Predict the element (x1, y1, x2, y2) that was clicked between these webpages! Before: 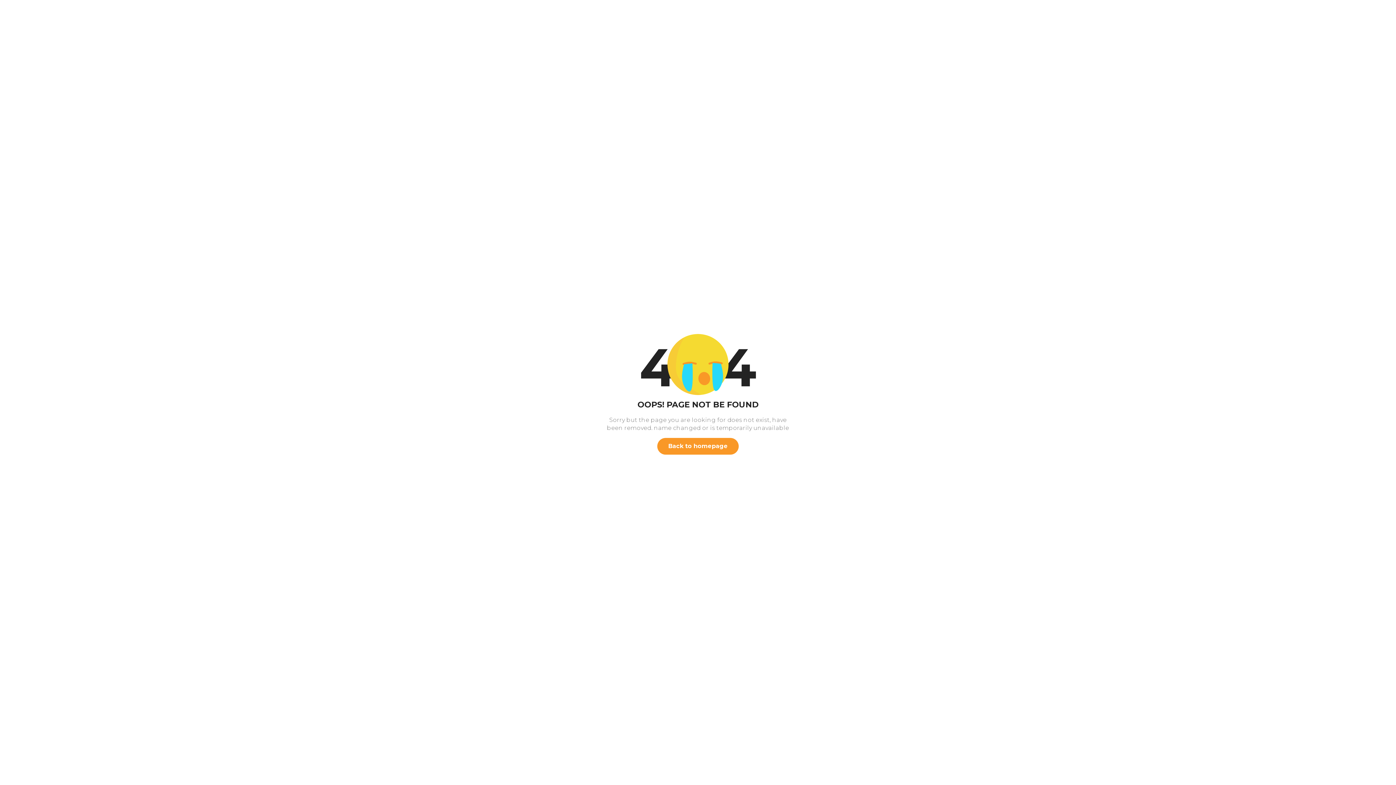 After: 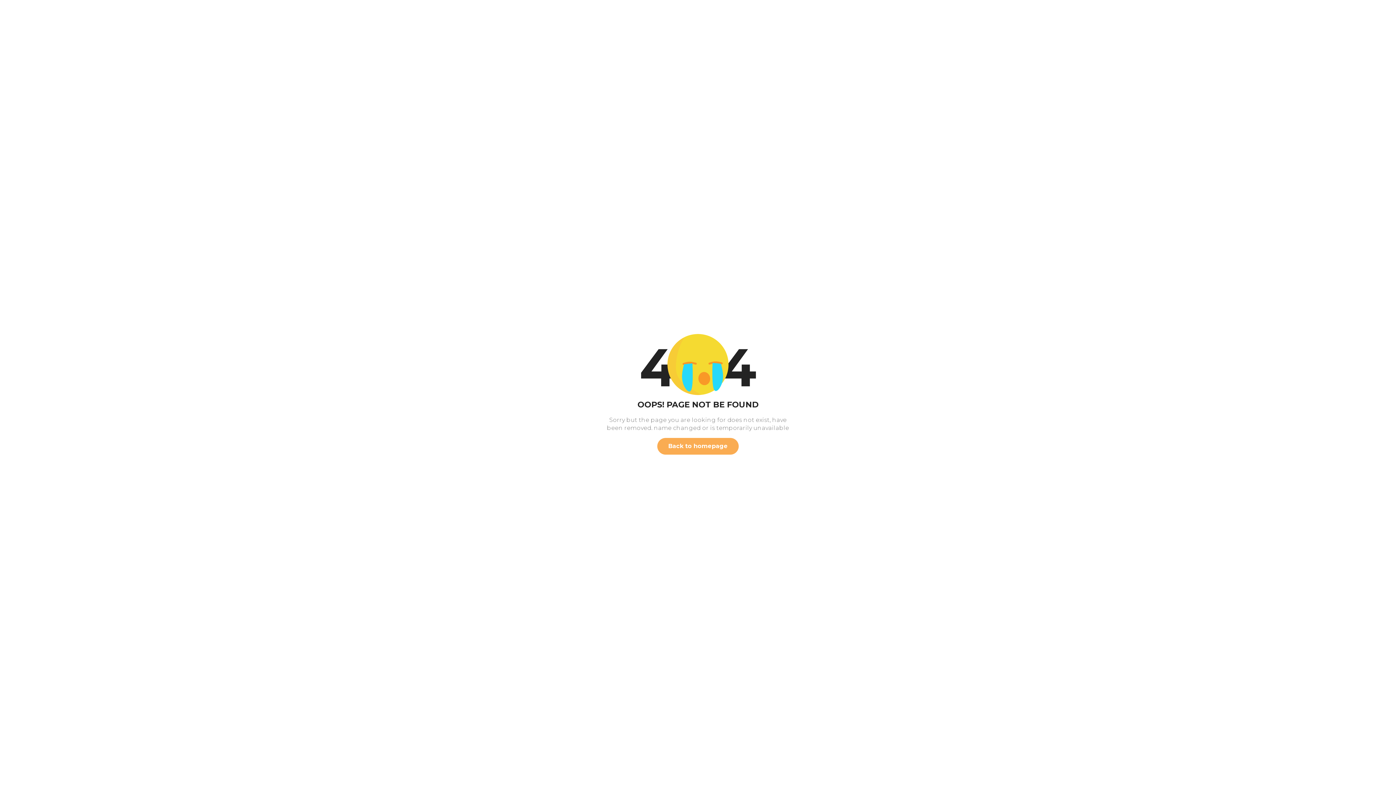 Action: label: Back to homepage bbox: (657, 438, 738, 454)